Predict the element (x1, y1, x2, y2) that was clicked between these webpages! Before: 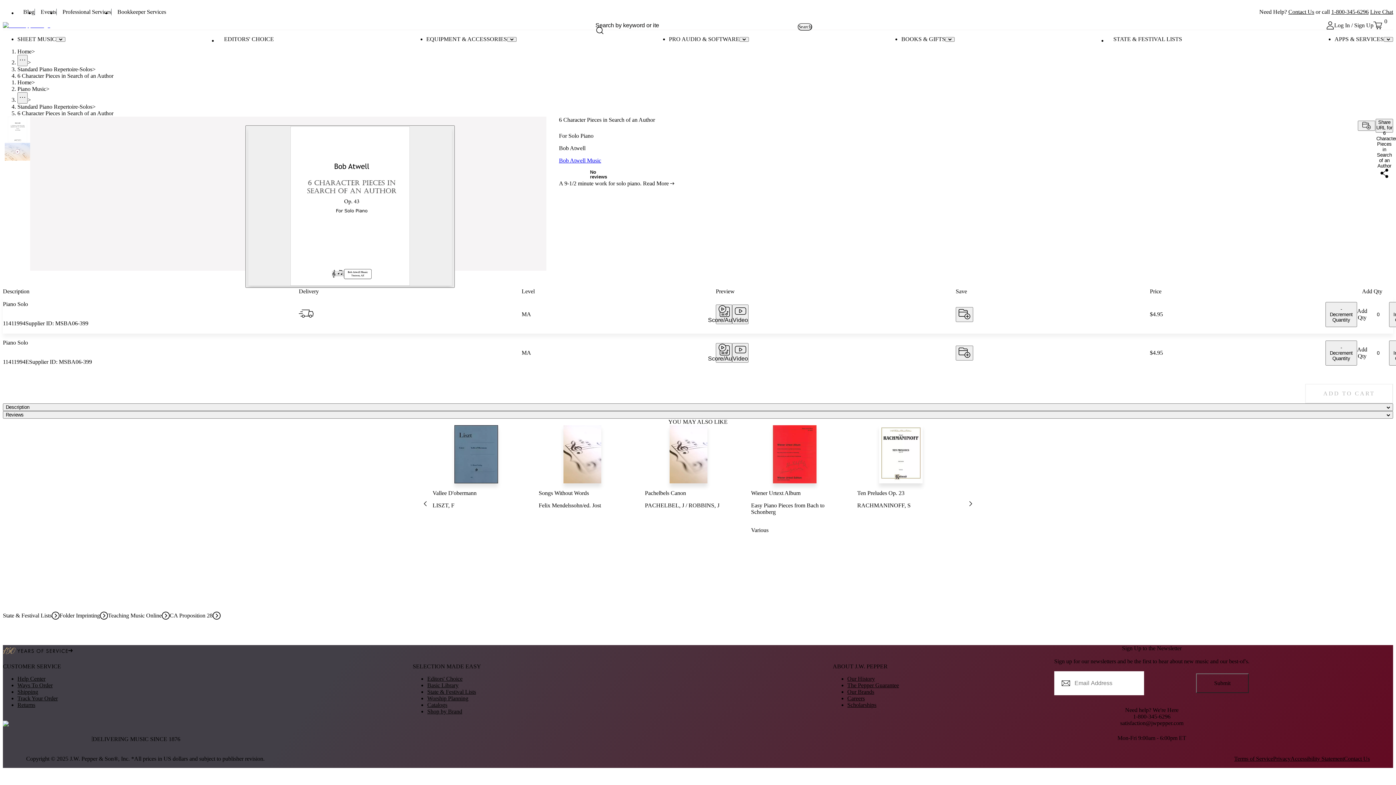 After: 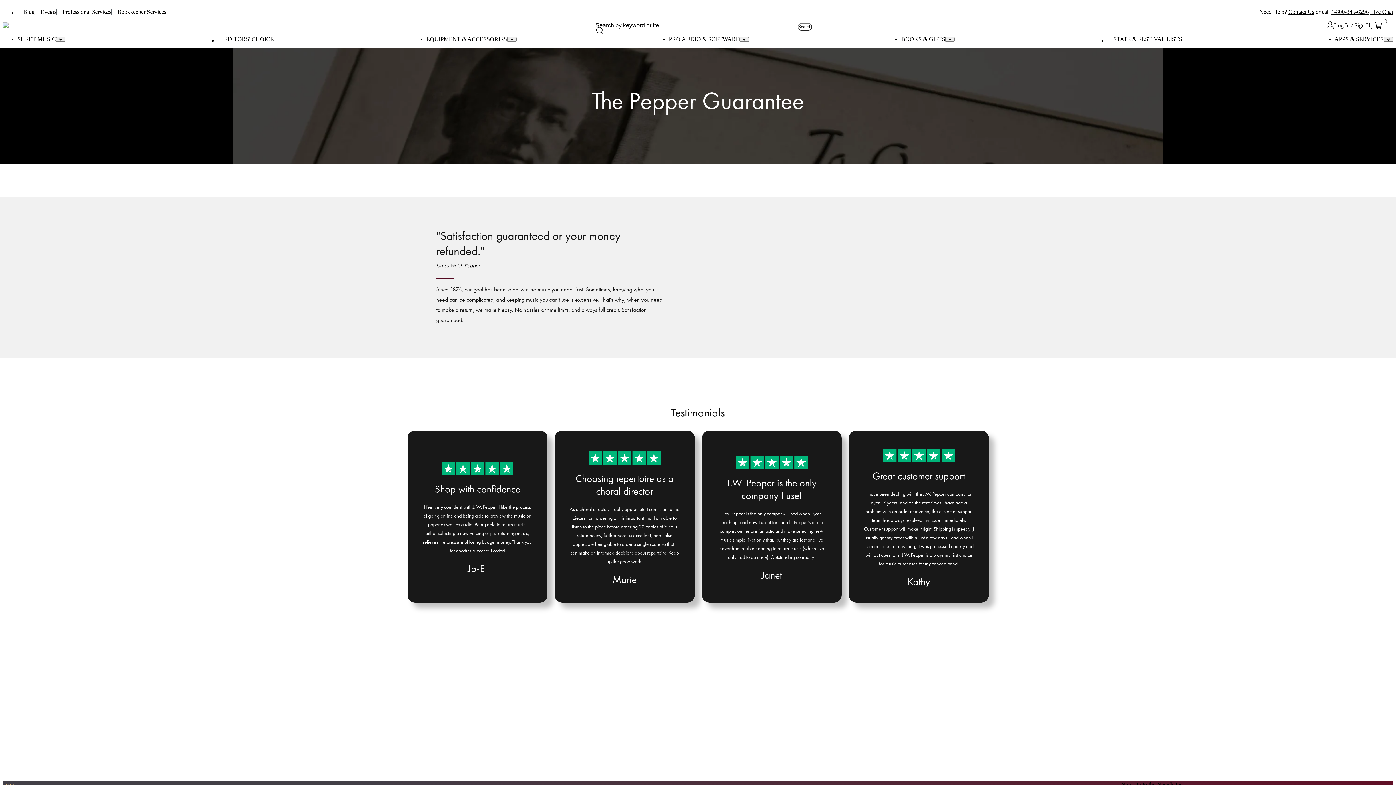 Action: label: The Pepper Guarantee bbox: (847, 682, 899, 688)